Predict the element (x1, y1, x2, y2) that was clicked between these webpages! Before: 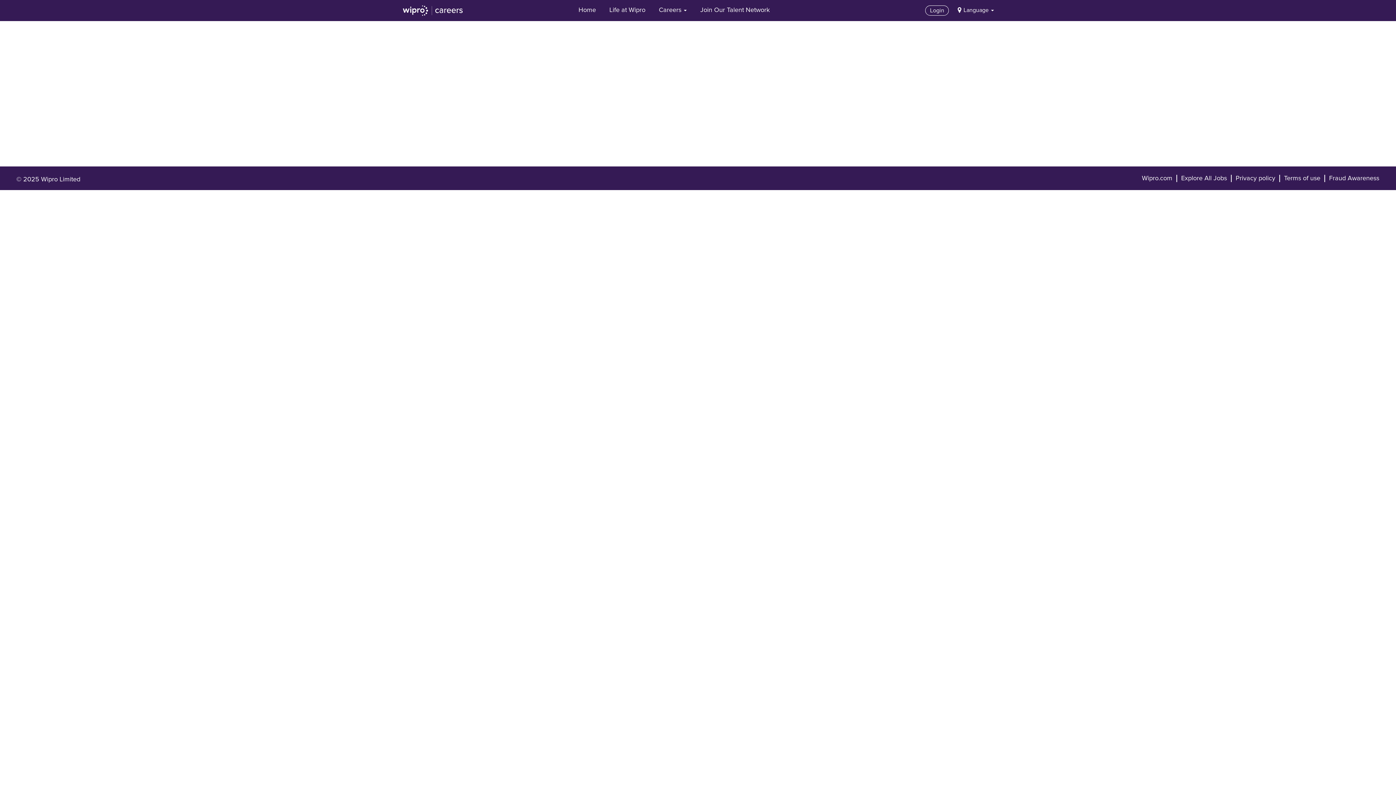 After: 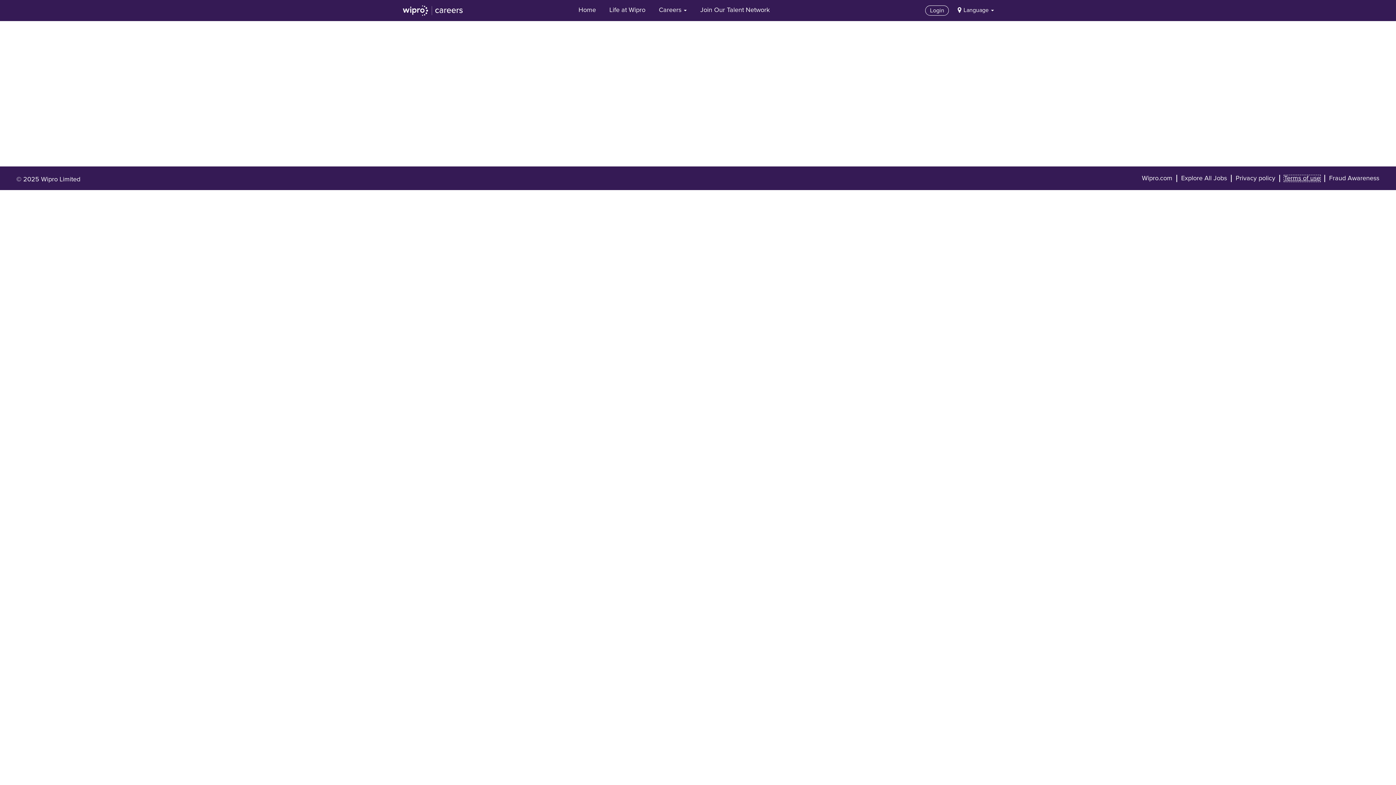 Action: bbox: (1284, 174, 1321, 182) label: Terms of use